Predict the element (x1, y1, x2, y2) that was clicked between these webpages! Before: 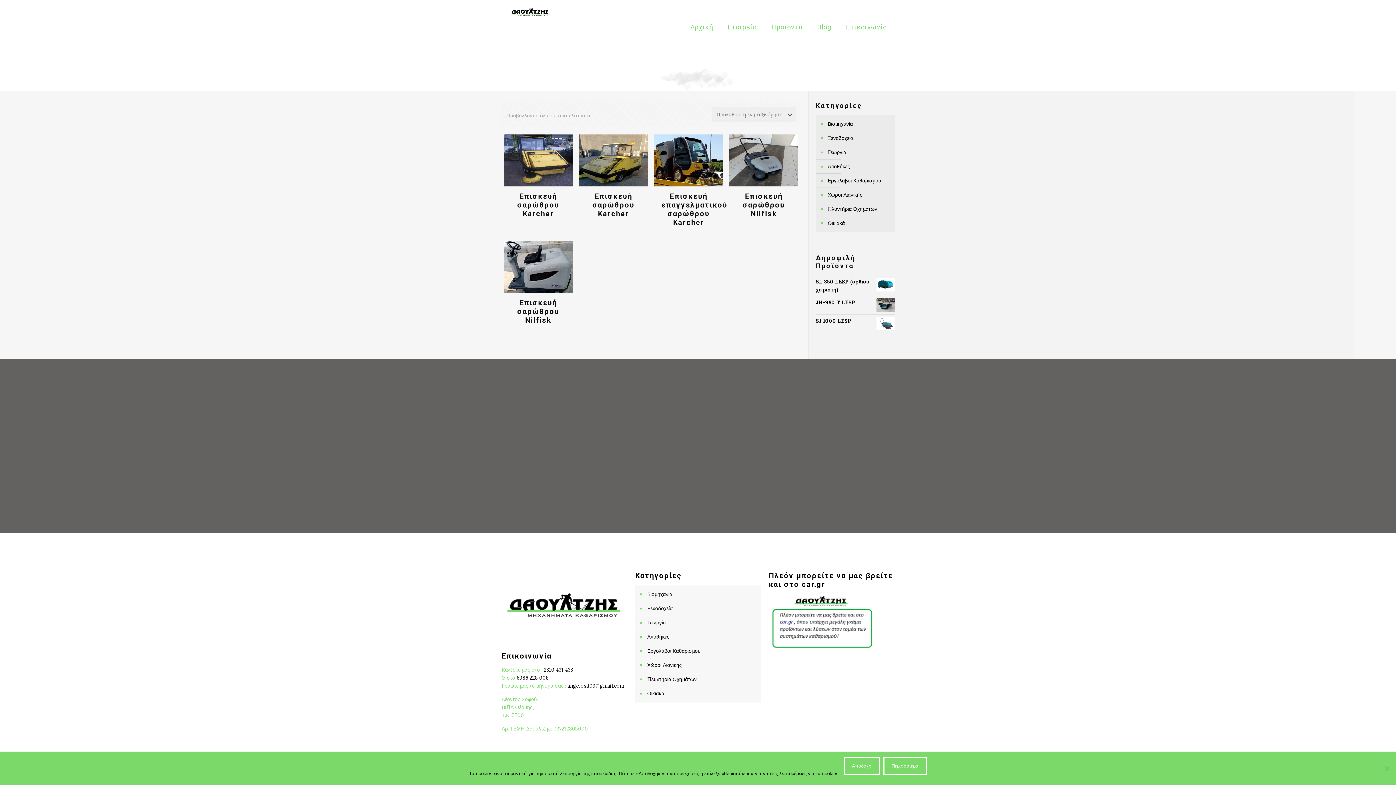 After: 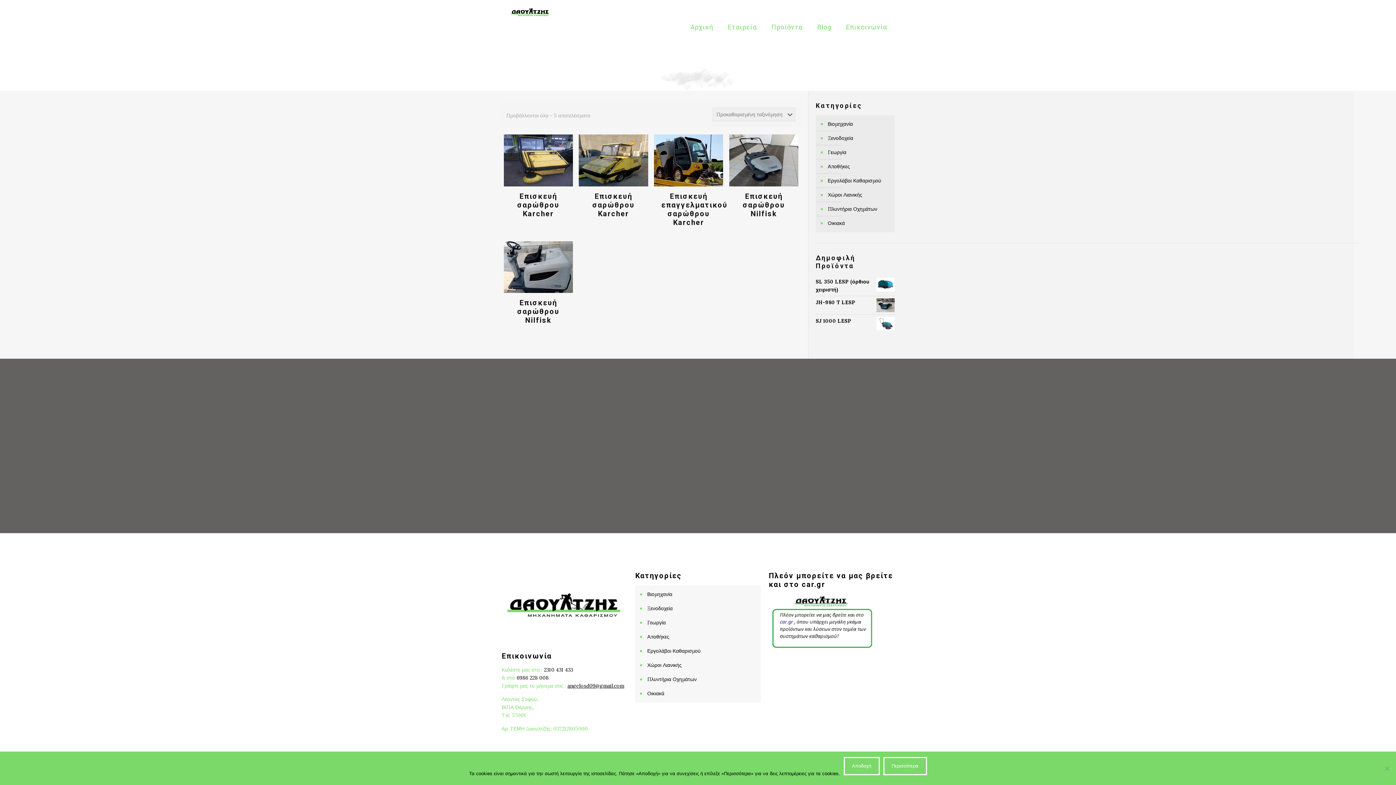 Action: label: angelosd09@gmail.com bbox: (567, 682, 624, 689)